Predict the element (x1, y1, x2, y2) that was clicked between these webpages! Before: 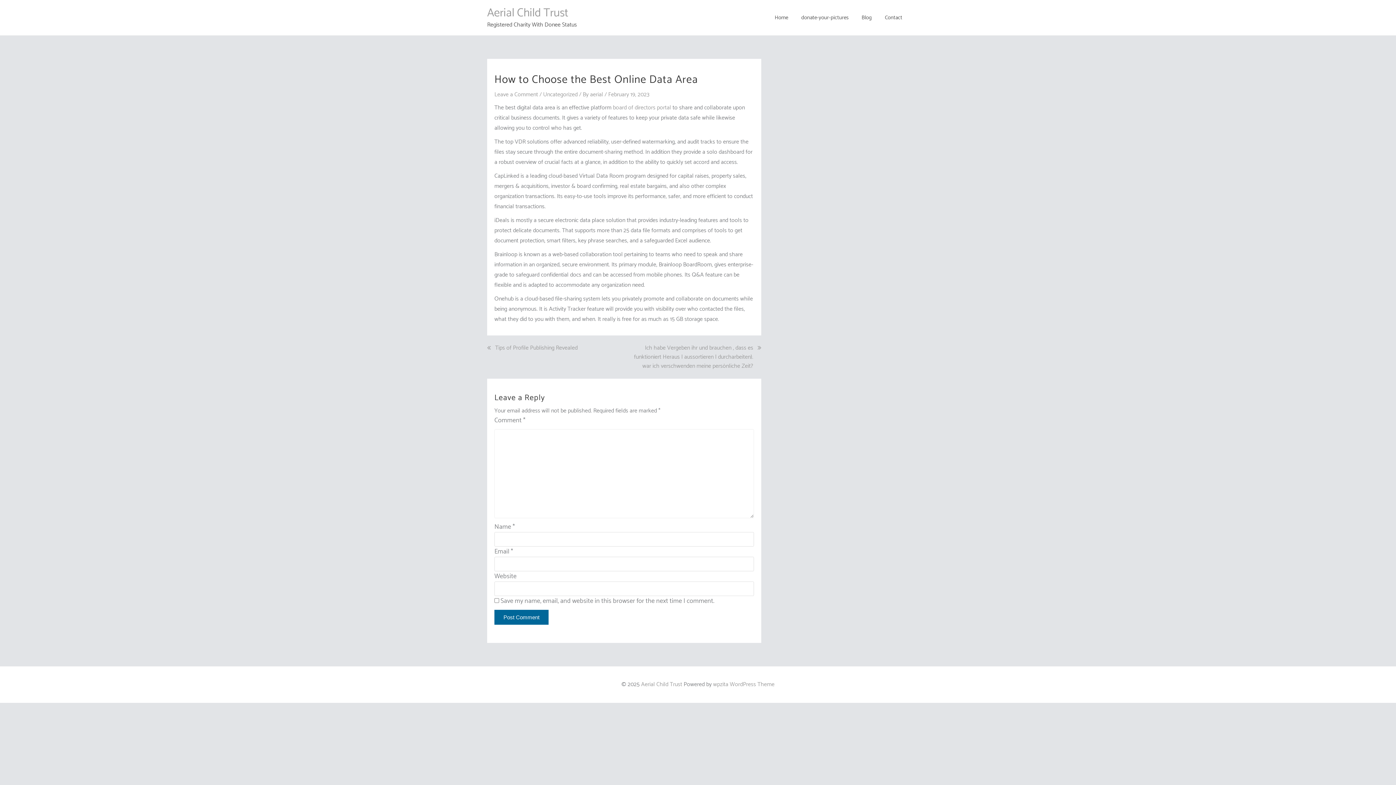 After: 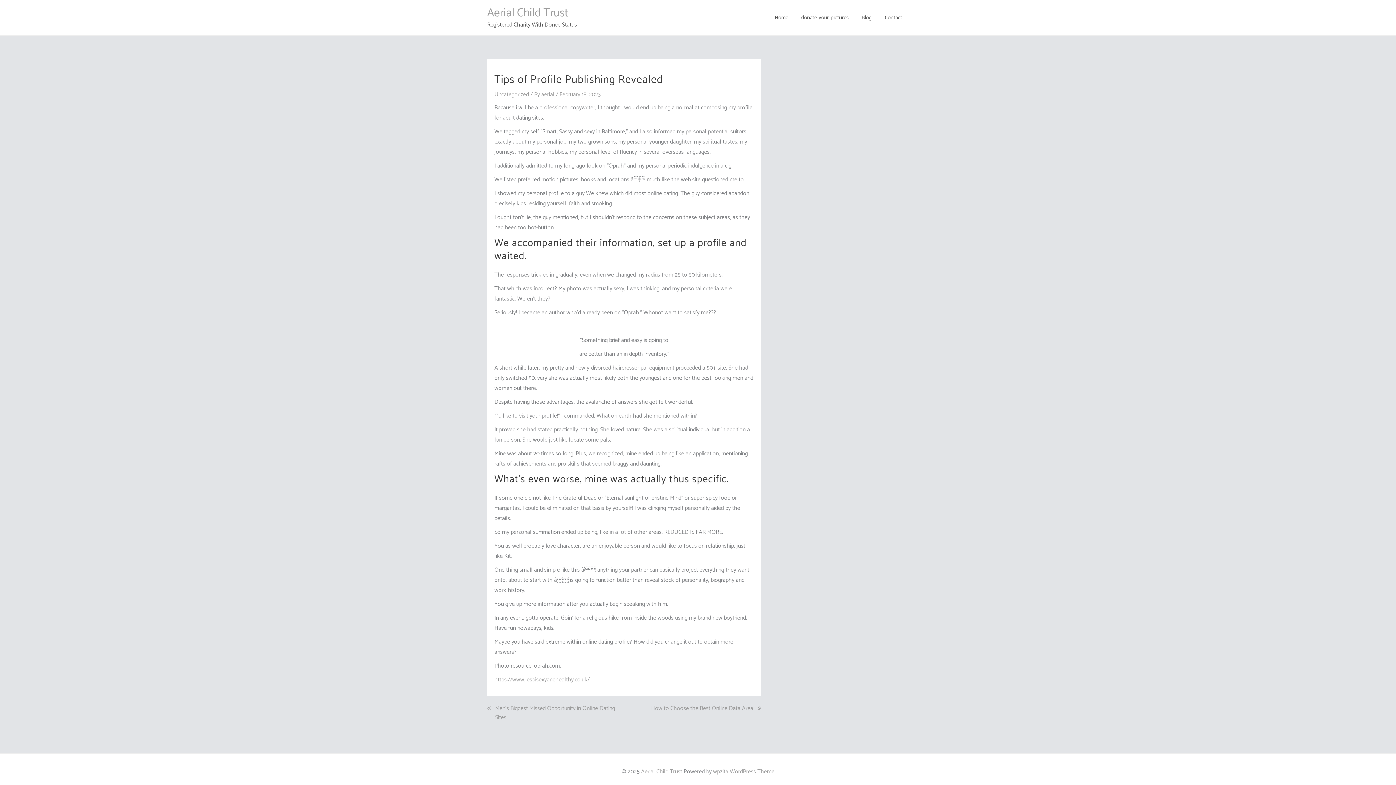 Action: bbox: (488, 343, 577, 352) label: Tips of Profile Publishing Revealed